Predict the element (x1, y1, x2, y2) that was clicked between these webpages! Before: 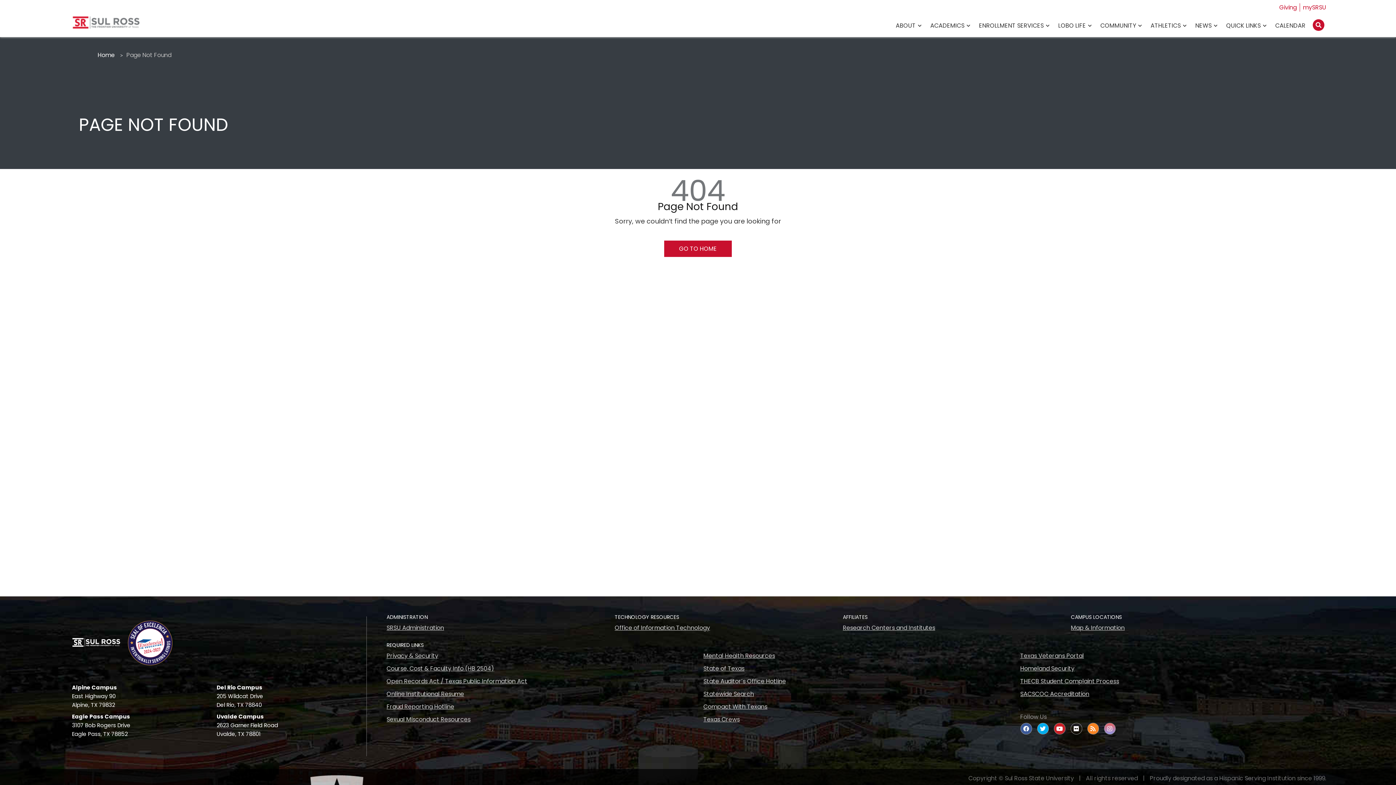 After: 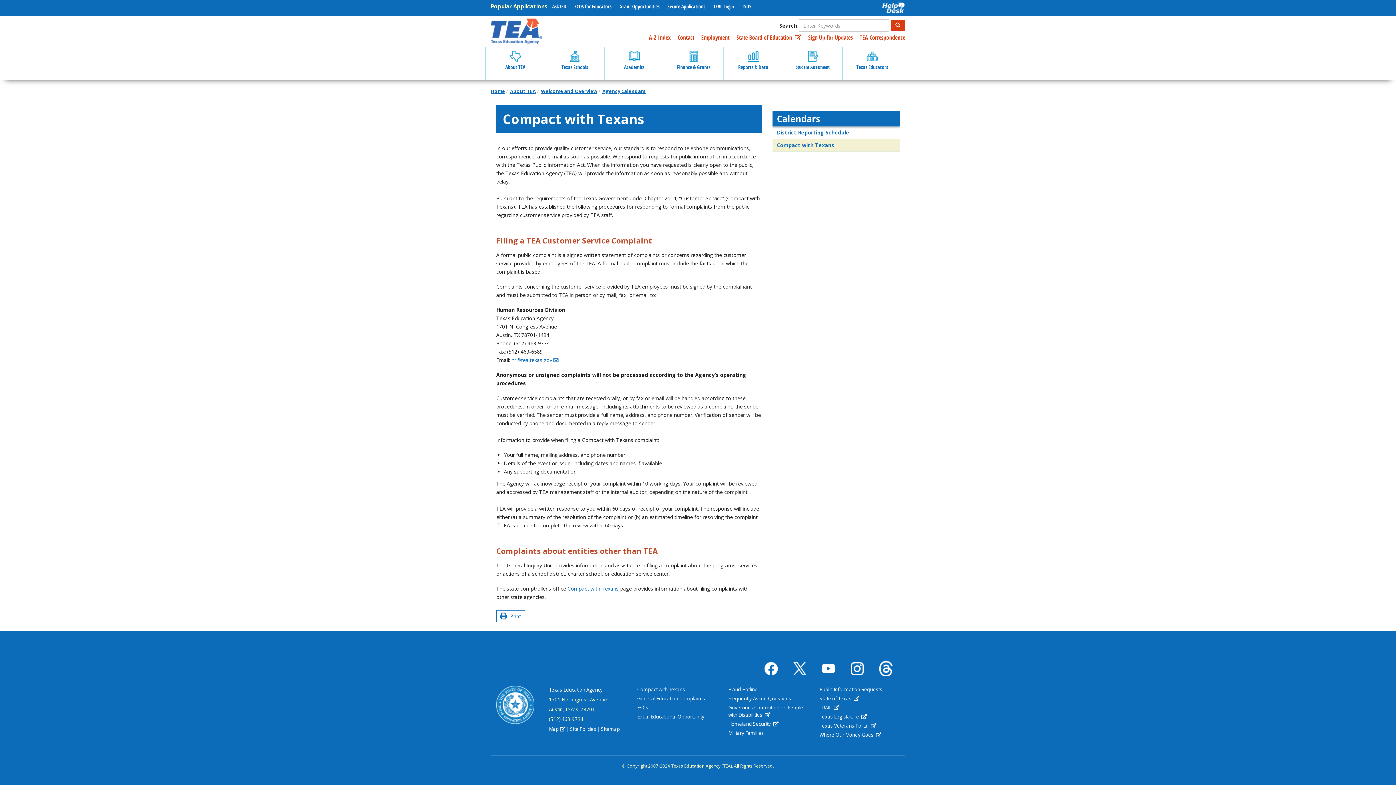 Action: label: Compact With Texans bbox: (703, 701, 1009, 712)